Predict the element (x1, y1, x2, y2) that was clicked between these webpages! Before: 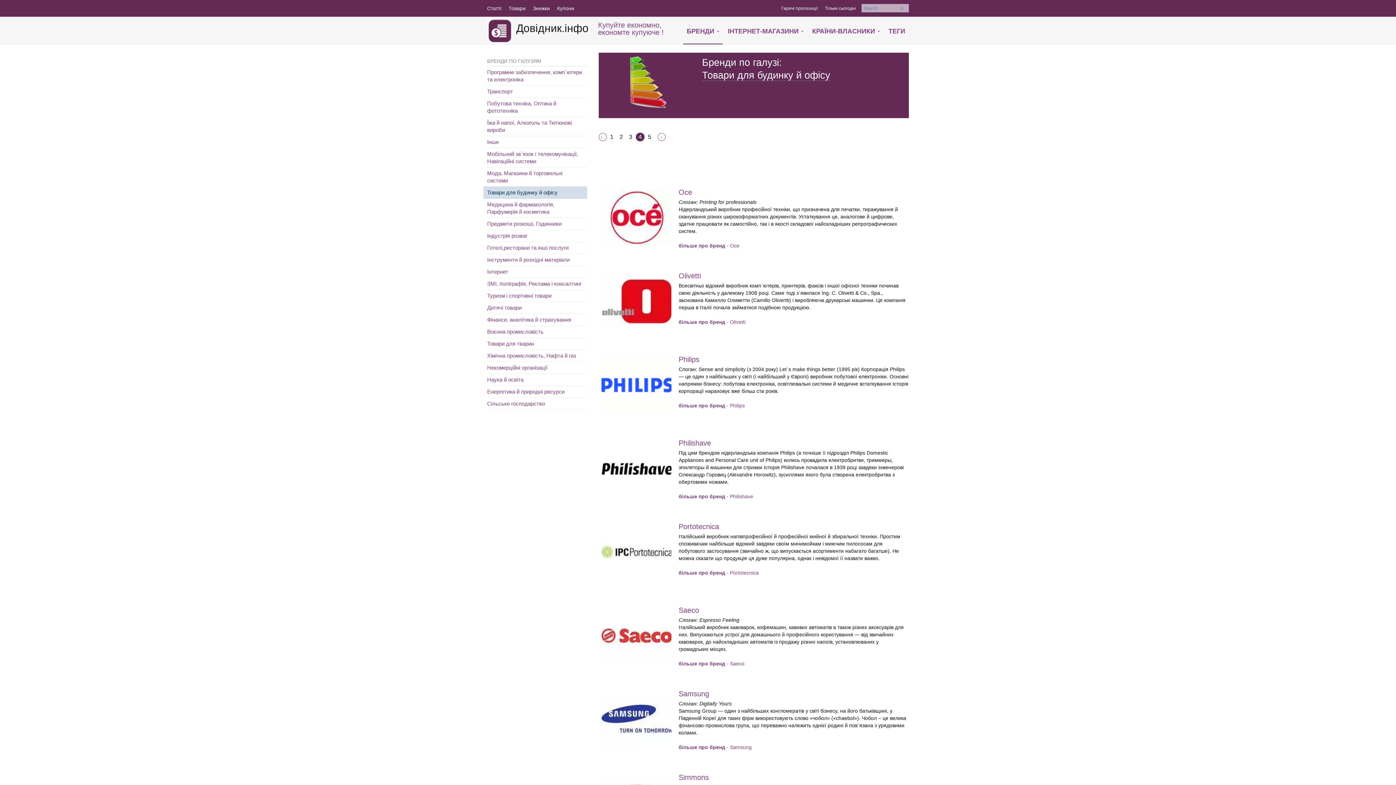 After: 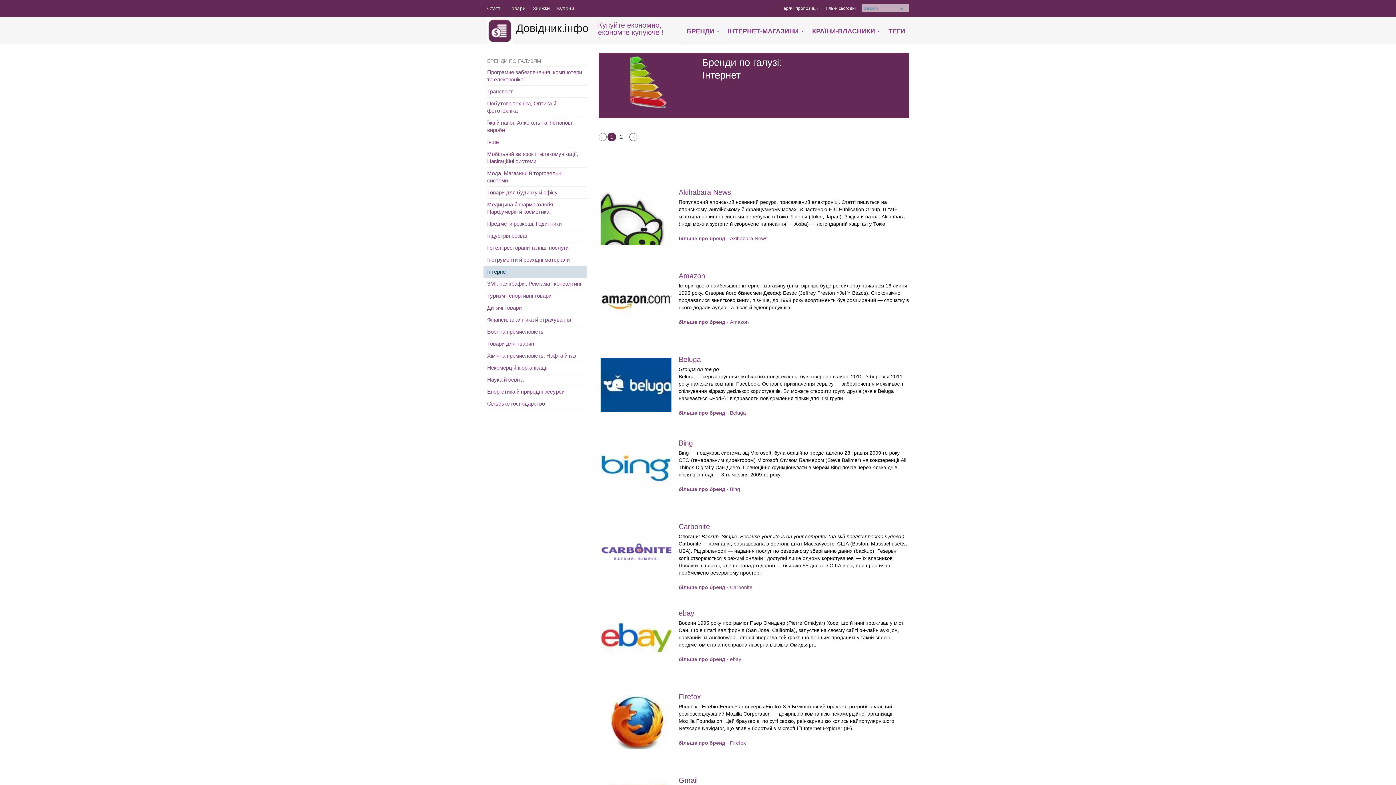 Action: bbox: (483, 265, 587, 278) label: Інтернет